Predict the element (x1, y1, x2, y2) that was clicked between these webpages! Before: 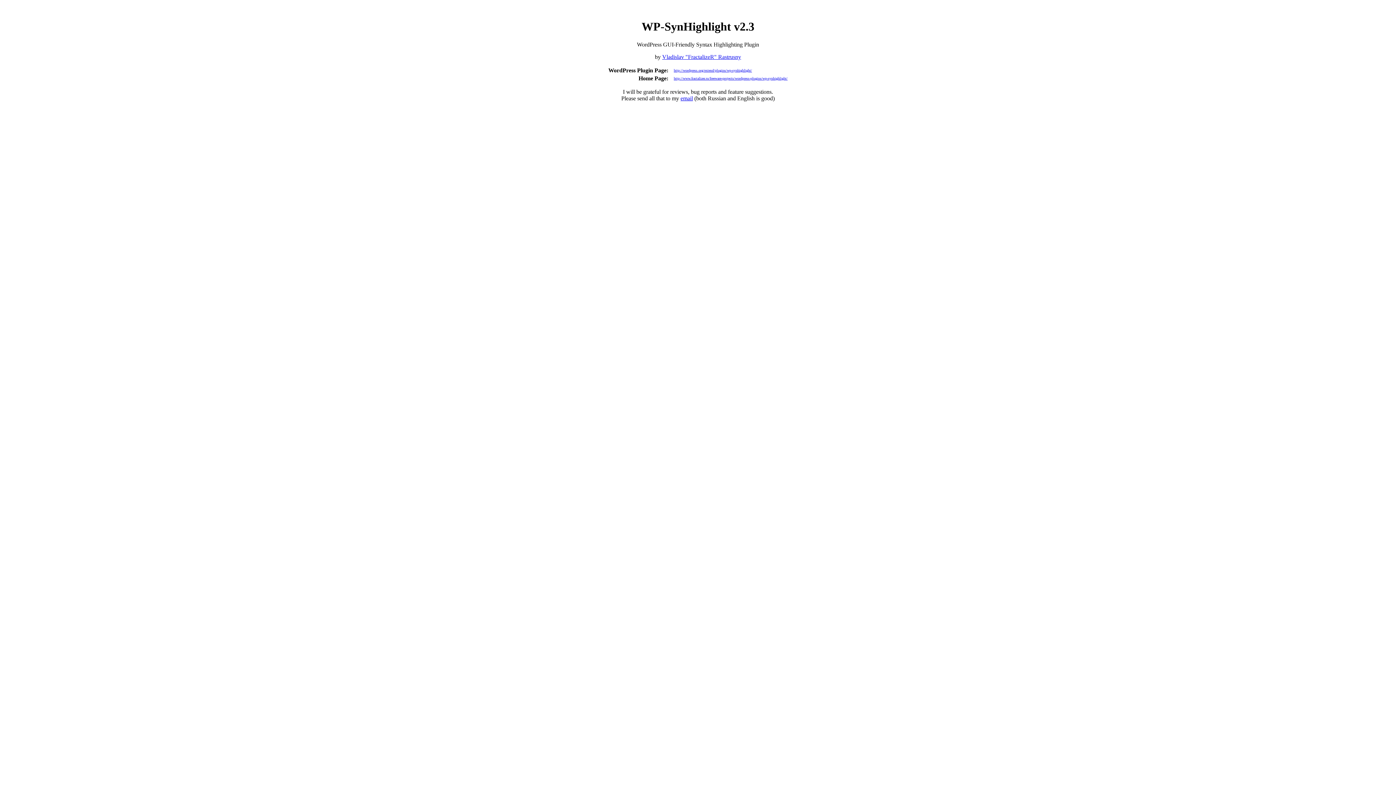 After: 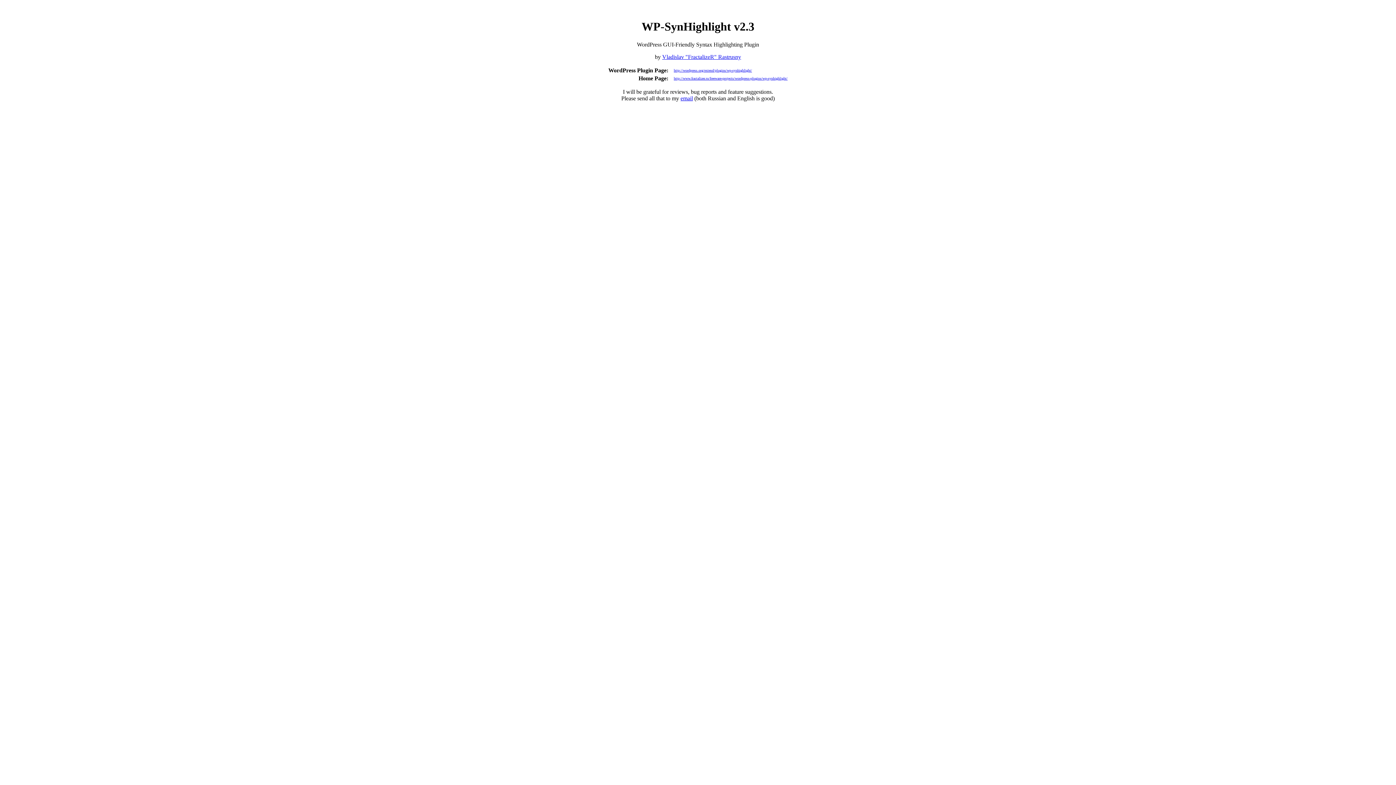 Action: bbox: (680, 95, 693, 101) label: email